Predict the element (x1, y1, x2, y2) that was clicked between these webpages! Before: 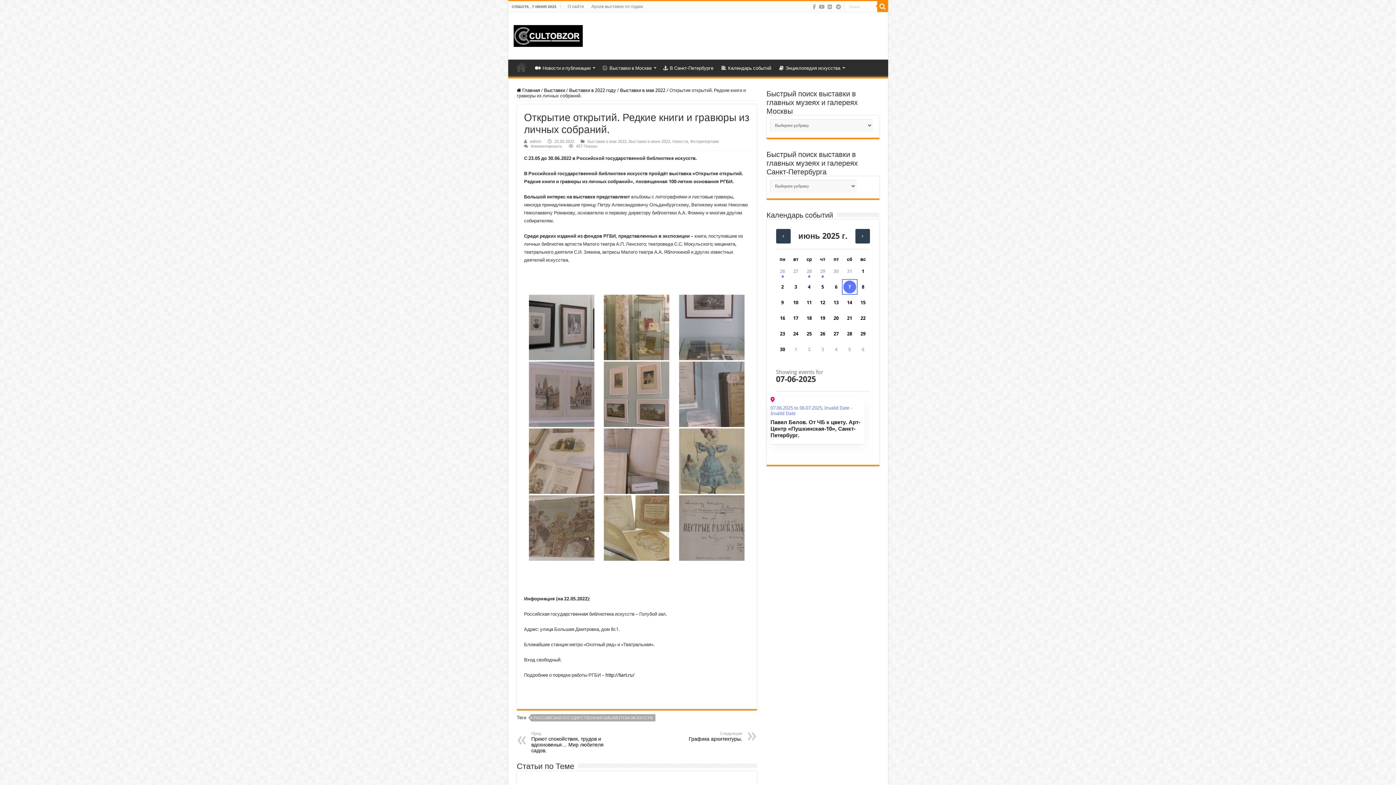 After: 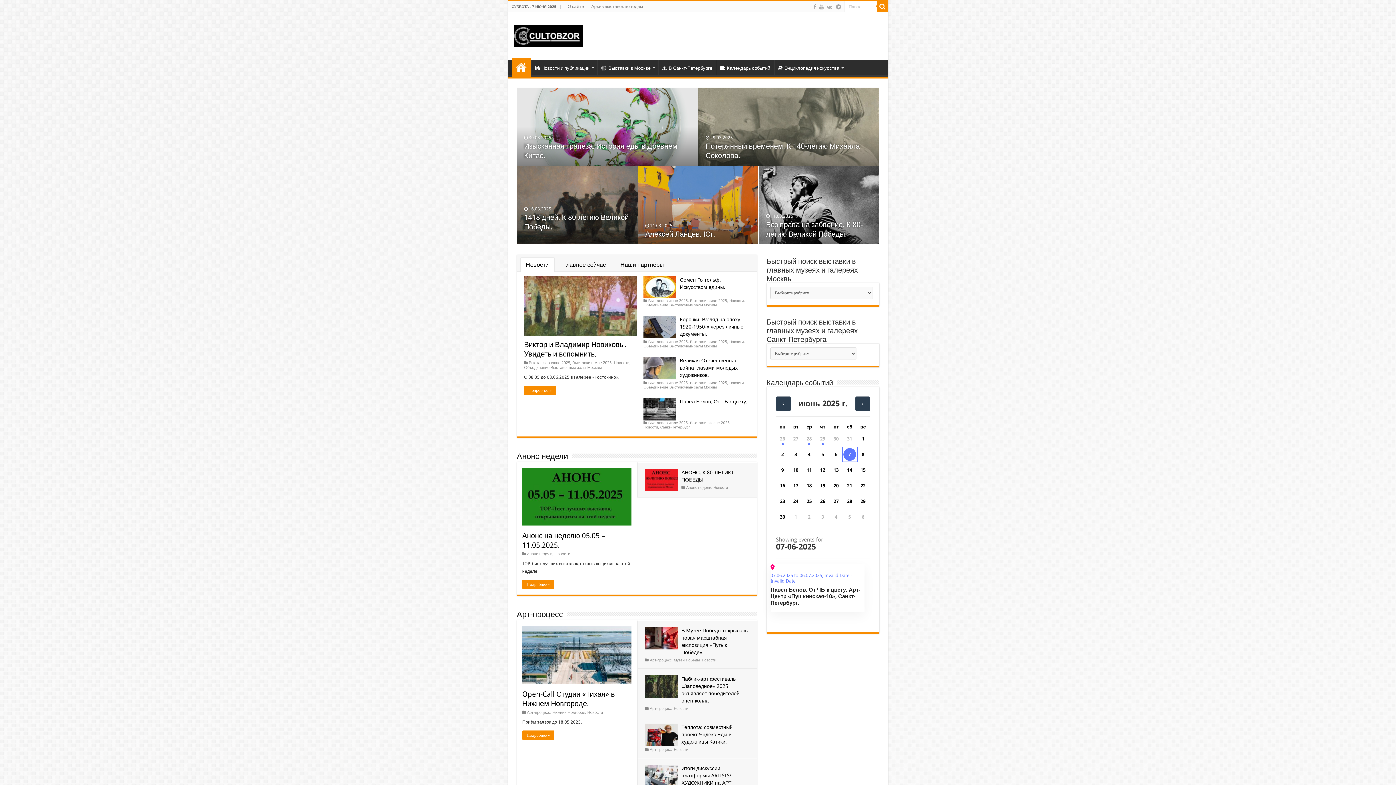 Action: label:  Главная bbox: (516, 87, 540, 93)